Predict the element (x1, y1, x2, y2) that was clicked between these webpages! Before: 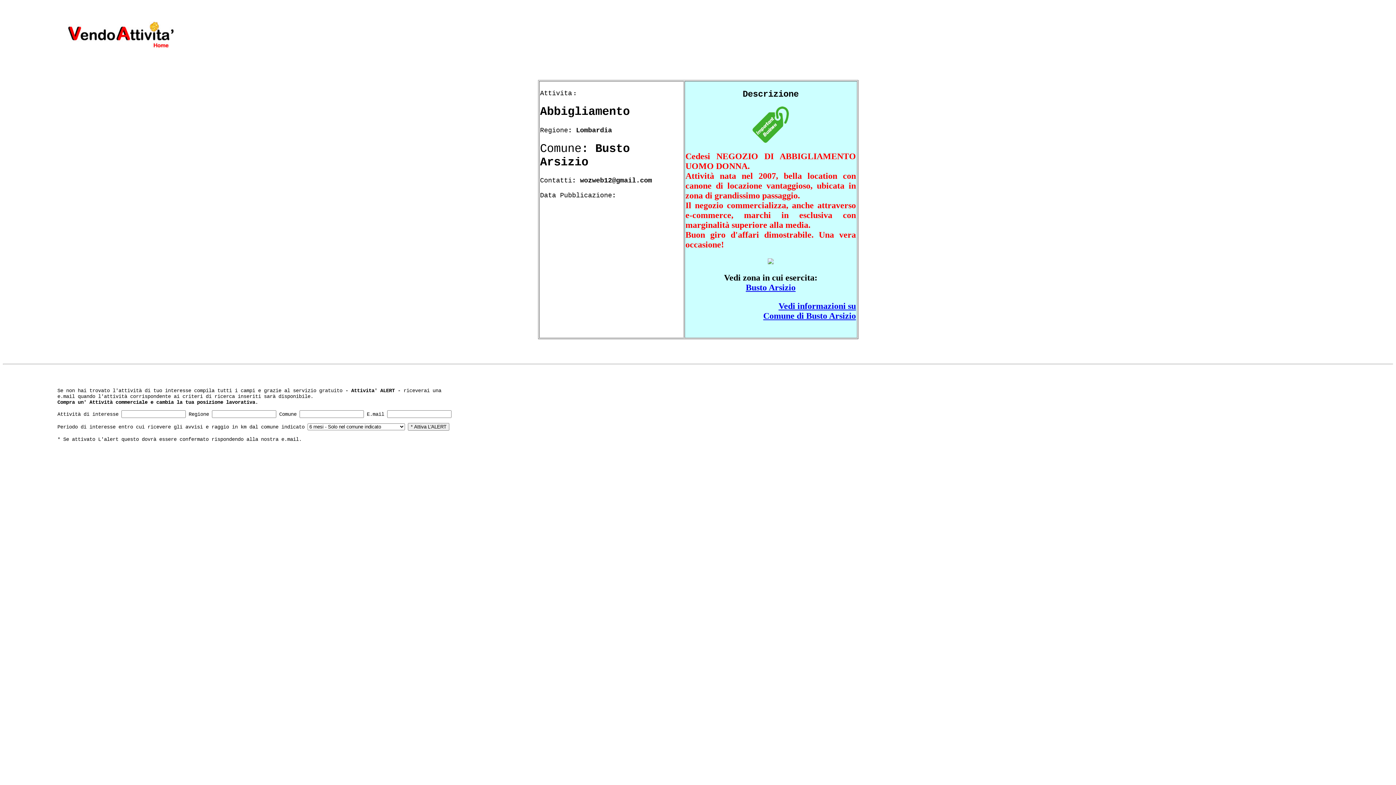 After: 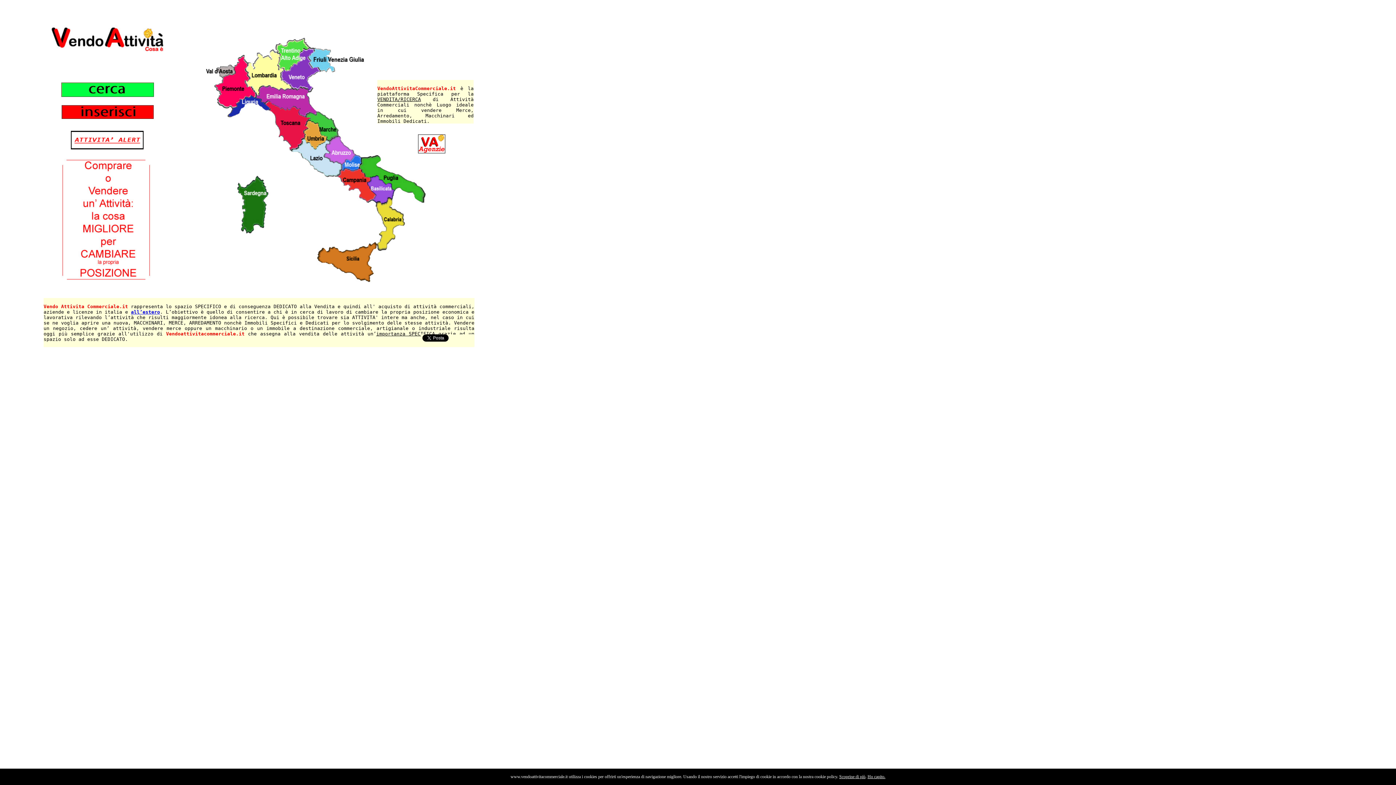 Action: bbox: (64, 46, 173, 53)